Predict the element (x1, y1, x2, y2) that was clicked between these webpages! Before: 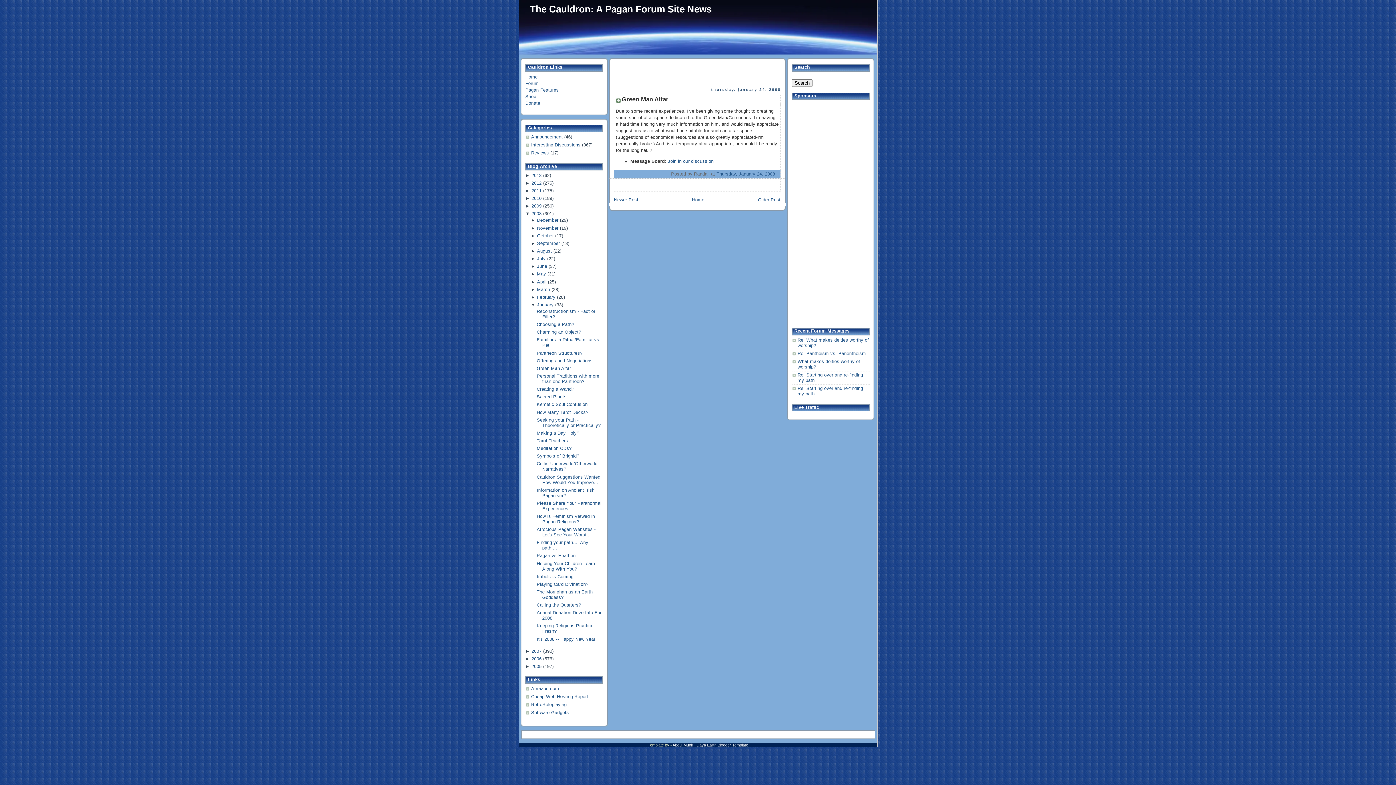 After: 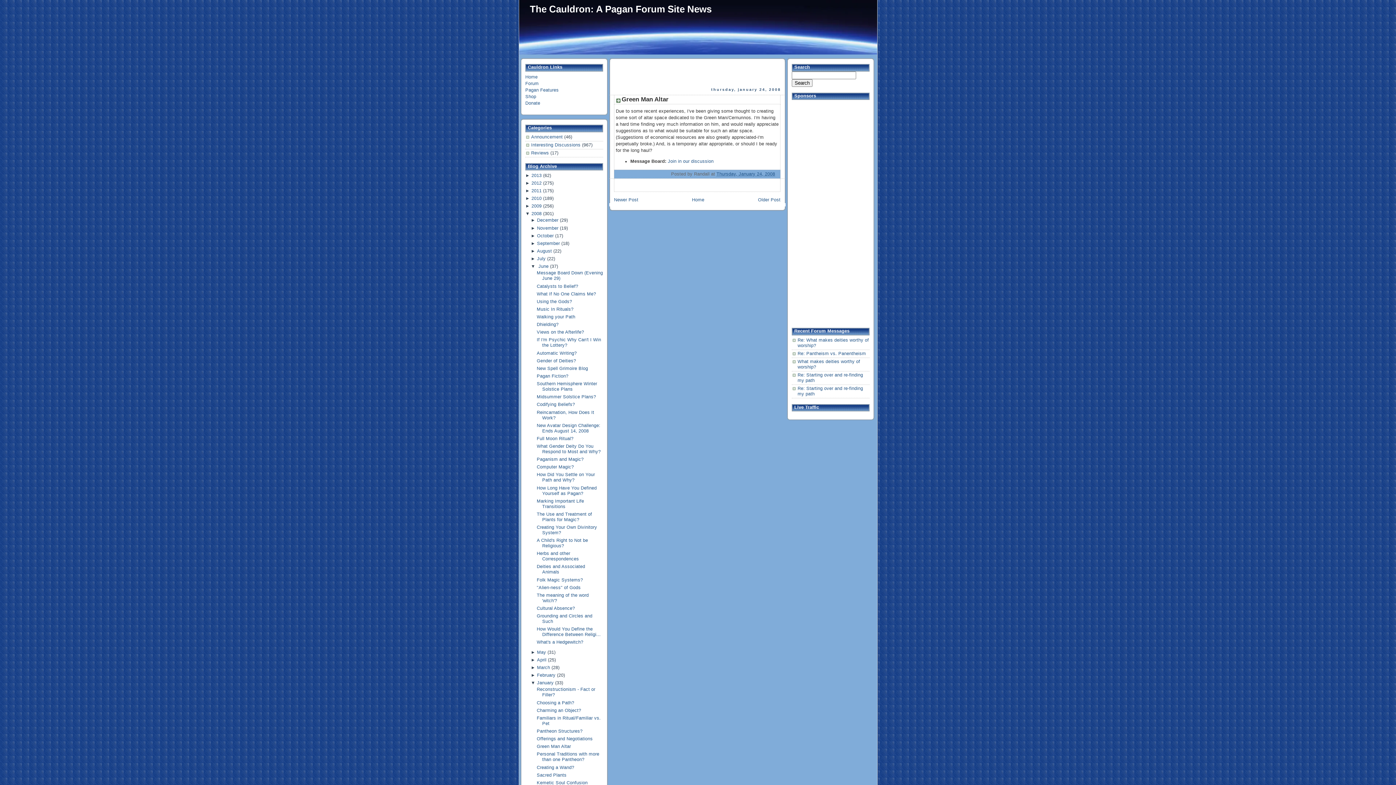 Action: bbox: (530, 264, 537, 269) label: ► 